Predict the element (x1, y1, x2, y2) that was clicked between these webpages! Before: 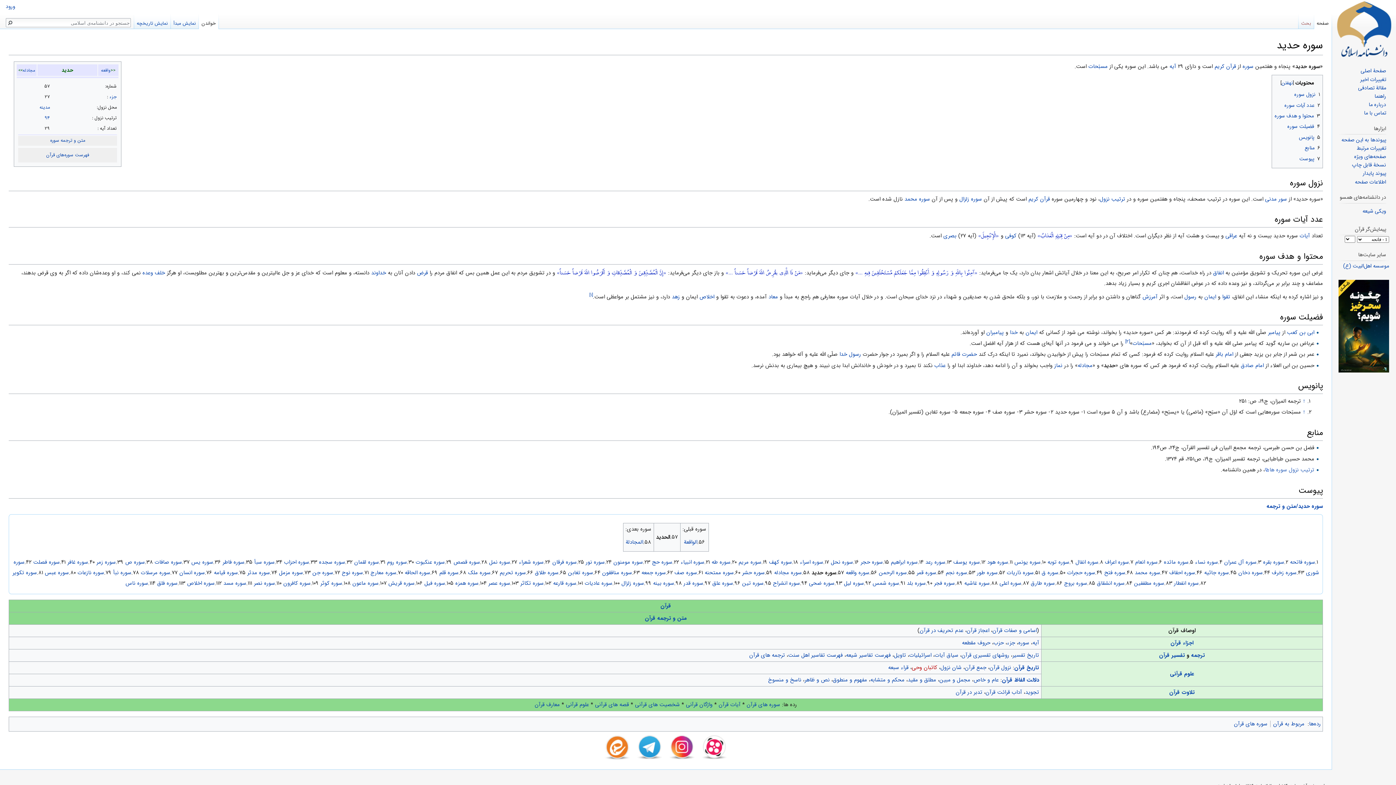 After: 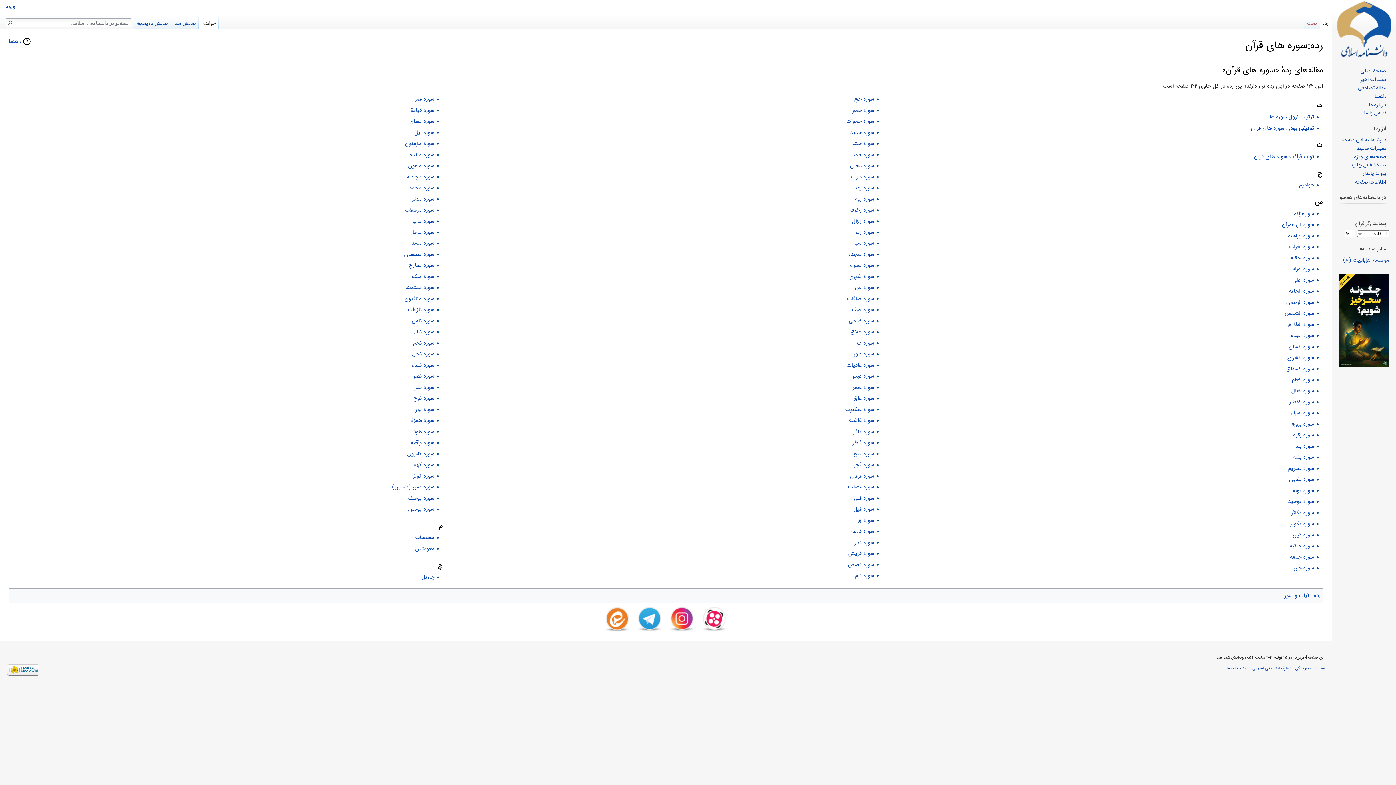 Action: label: سوره های قرآن bbox: (746, 700, 780, 709)